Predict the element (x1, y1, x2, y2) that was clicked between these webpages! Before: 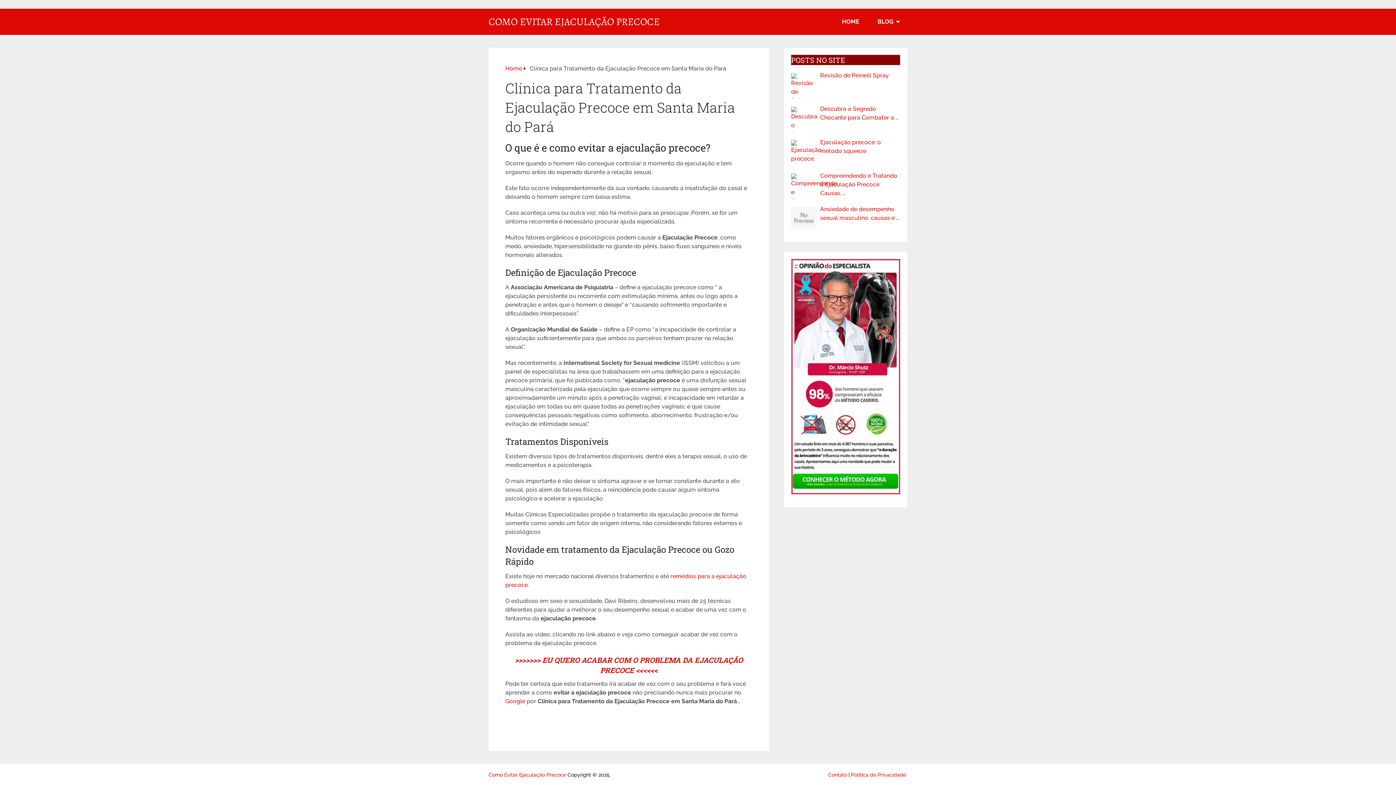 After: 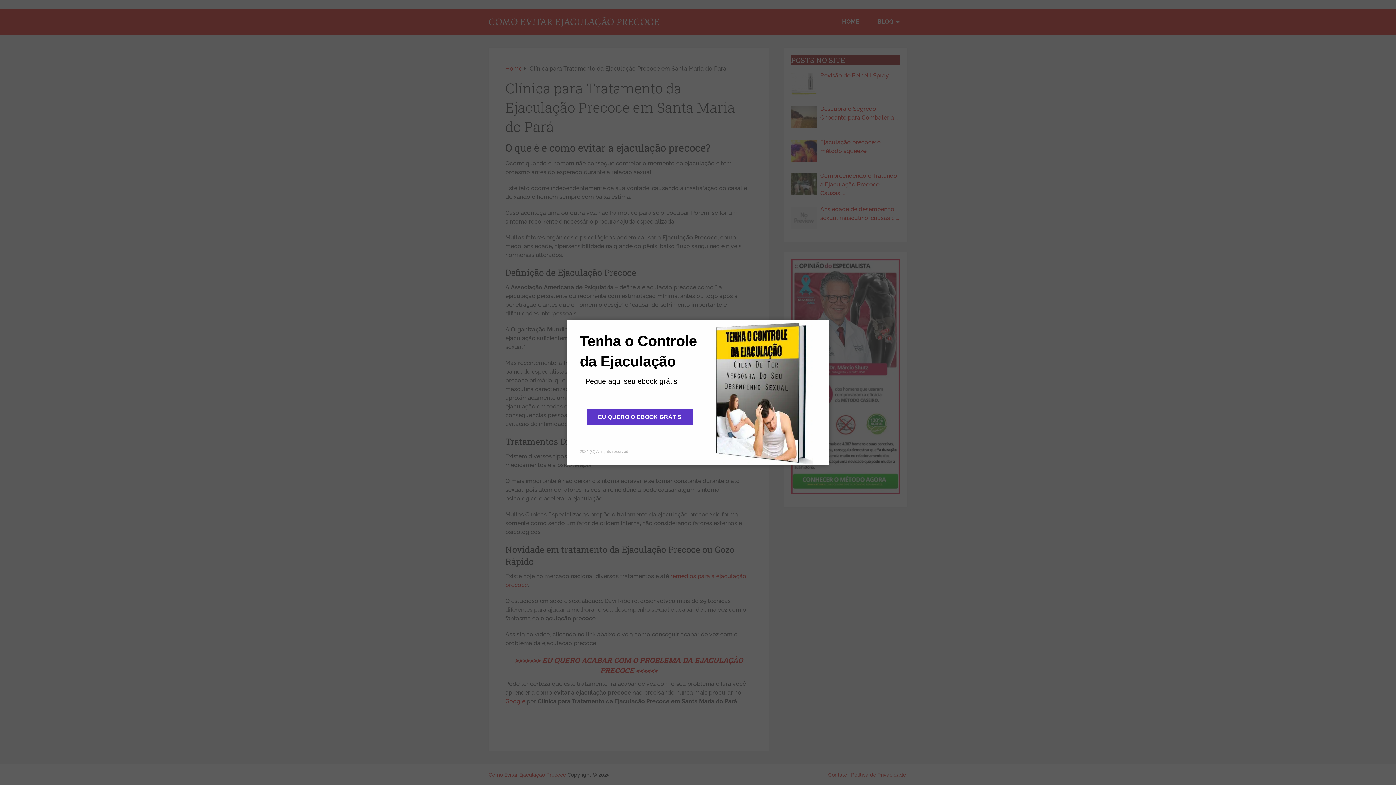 Action: label: Google bbox: (505, 698, 525, 705)